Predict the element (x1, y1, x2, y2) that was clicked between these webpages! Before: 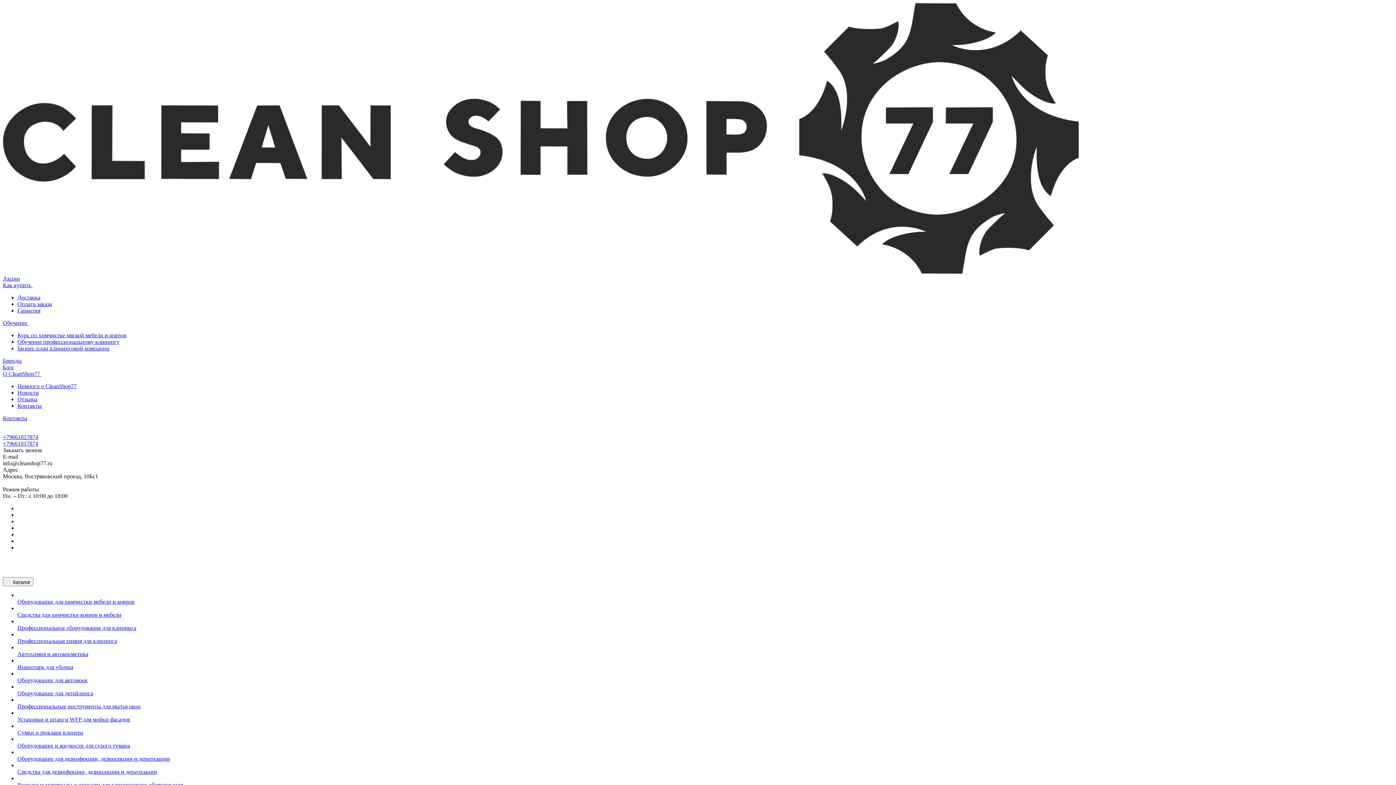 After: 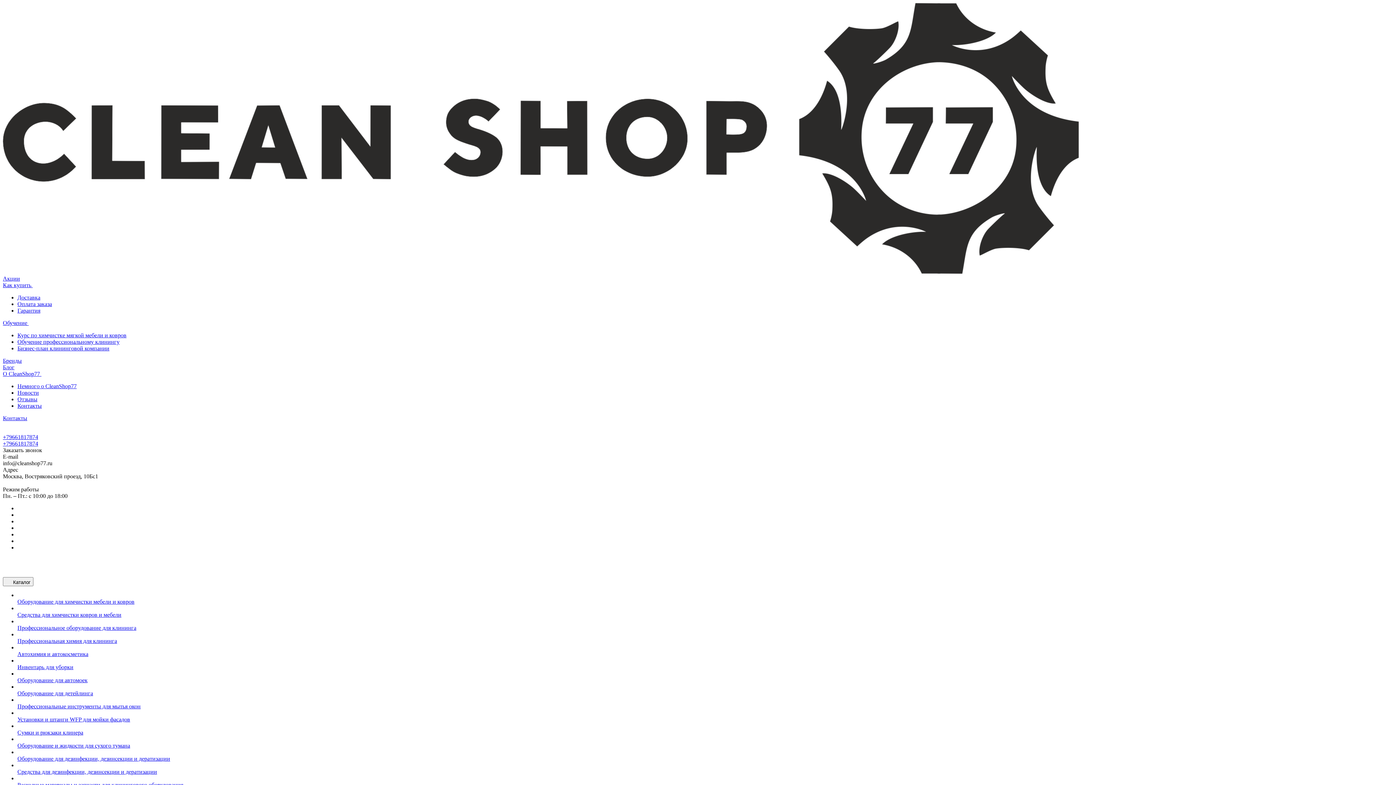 Action: bbox: (17, 684, 17, 690)